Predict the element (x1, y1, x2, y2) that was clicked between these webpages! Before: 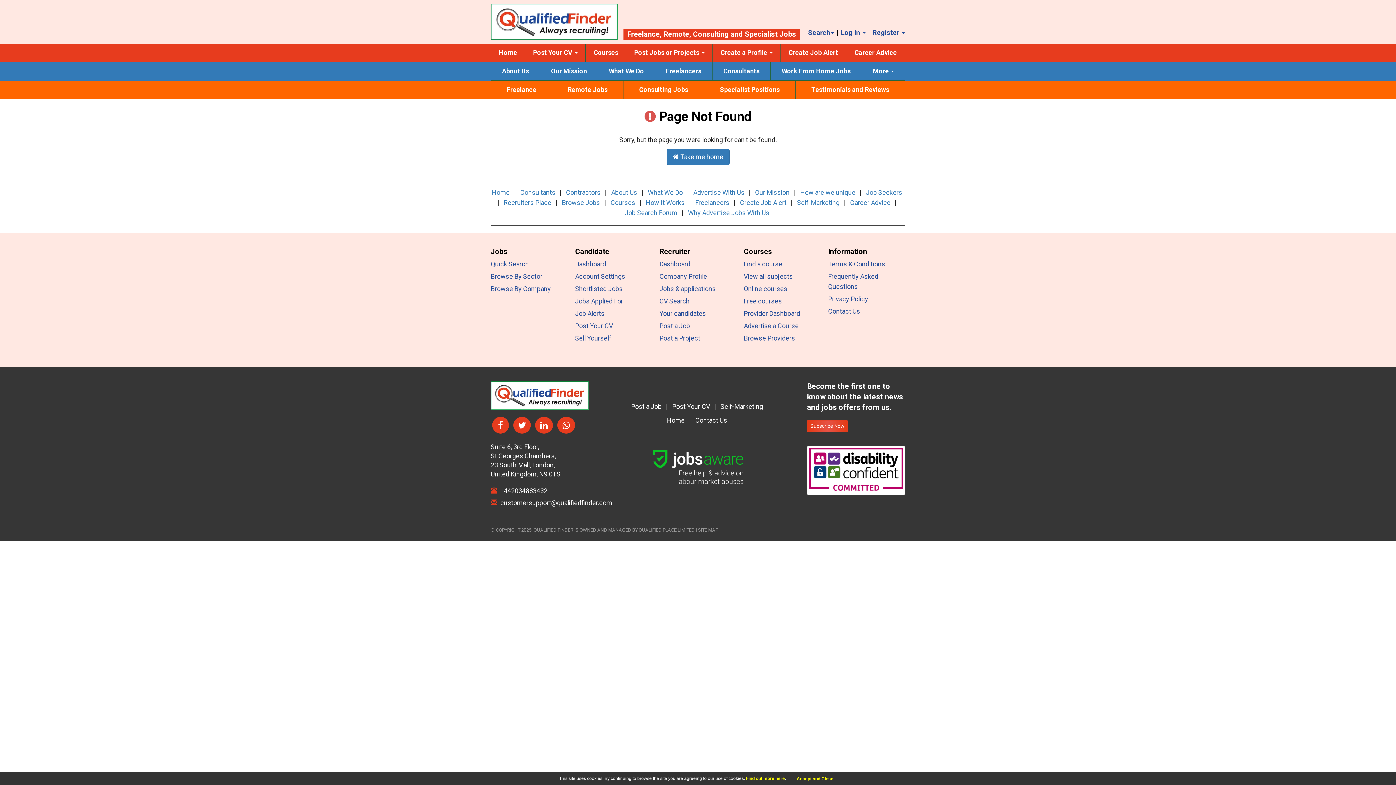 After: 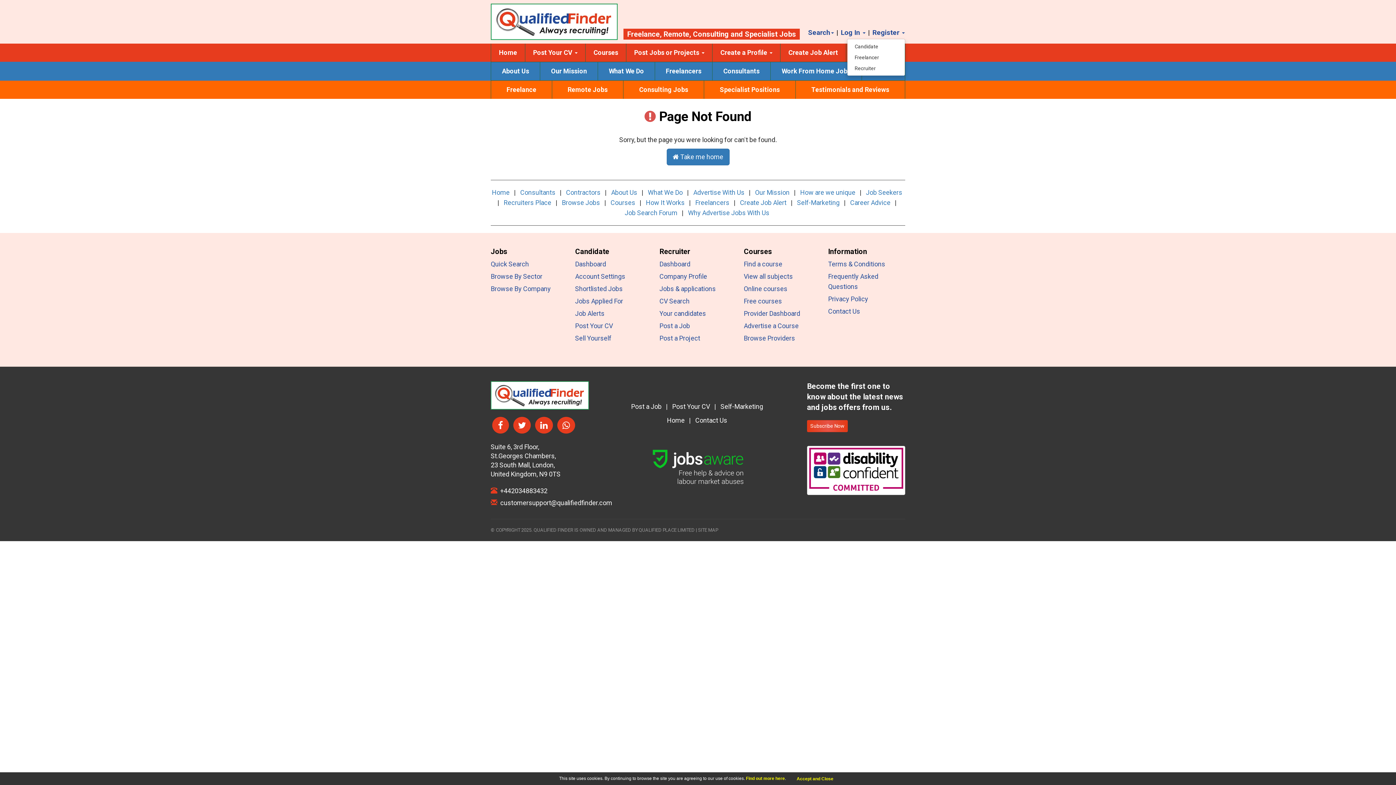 Action: bbox: (872, 28, 905, 36) label: Register 